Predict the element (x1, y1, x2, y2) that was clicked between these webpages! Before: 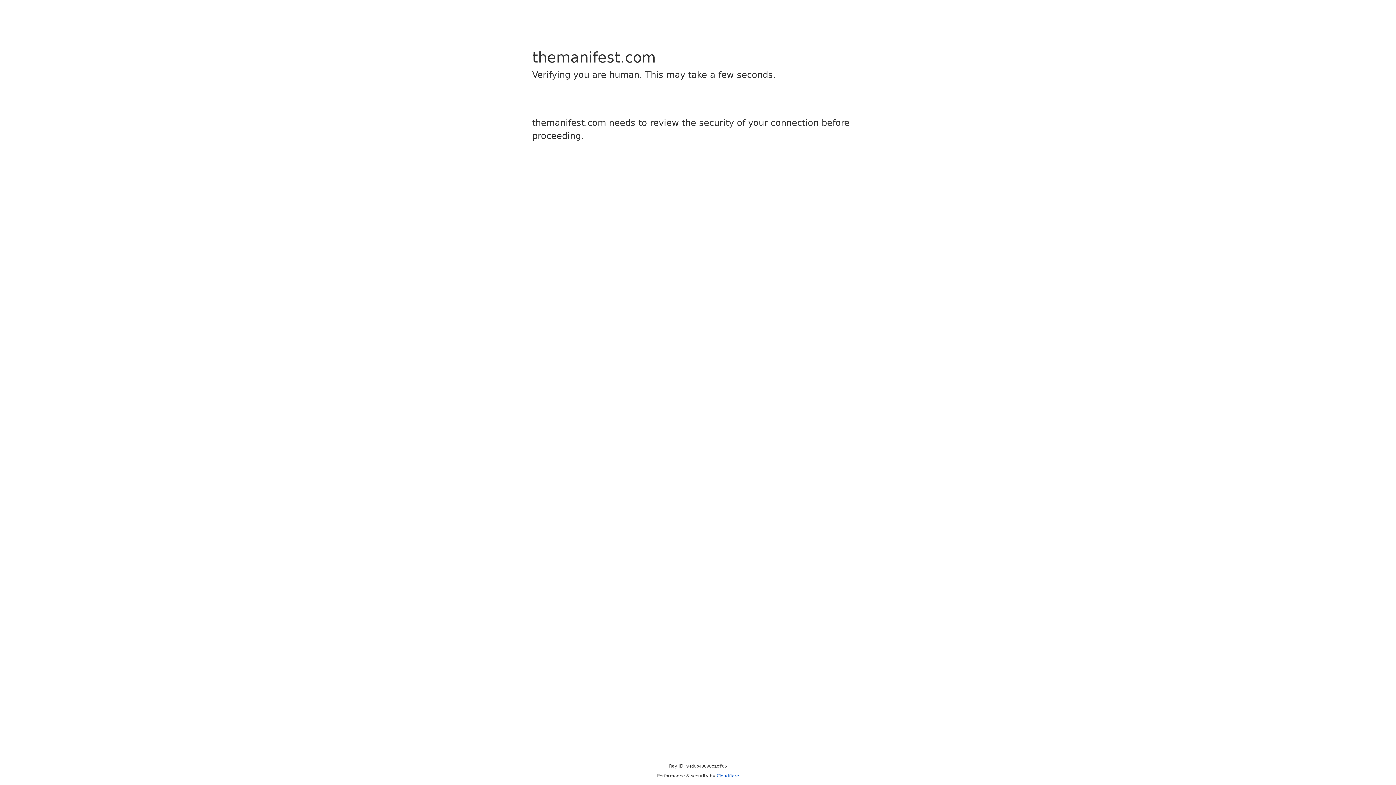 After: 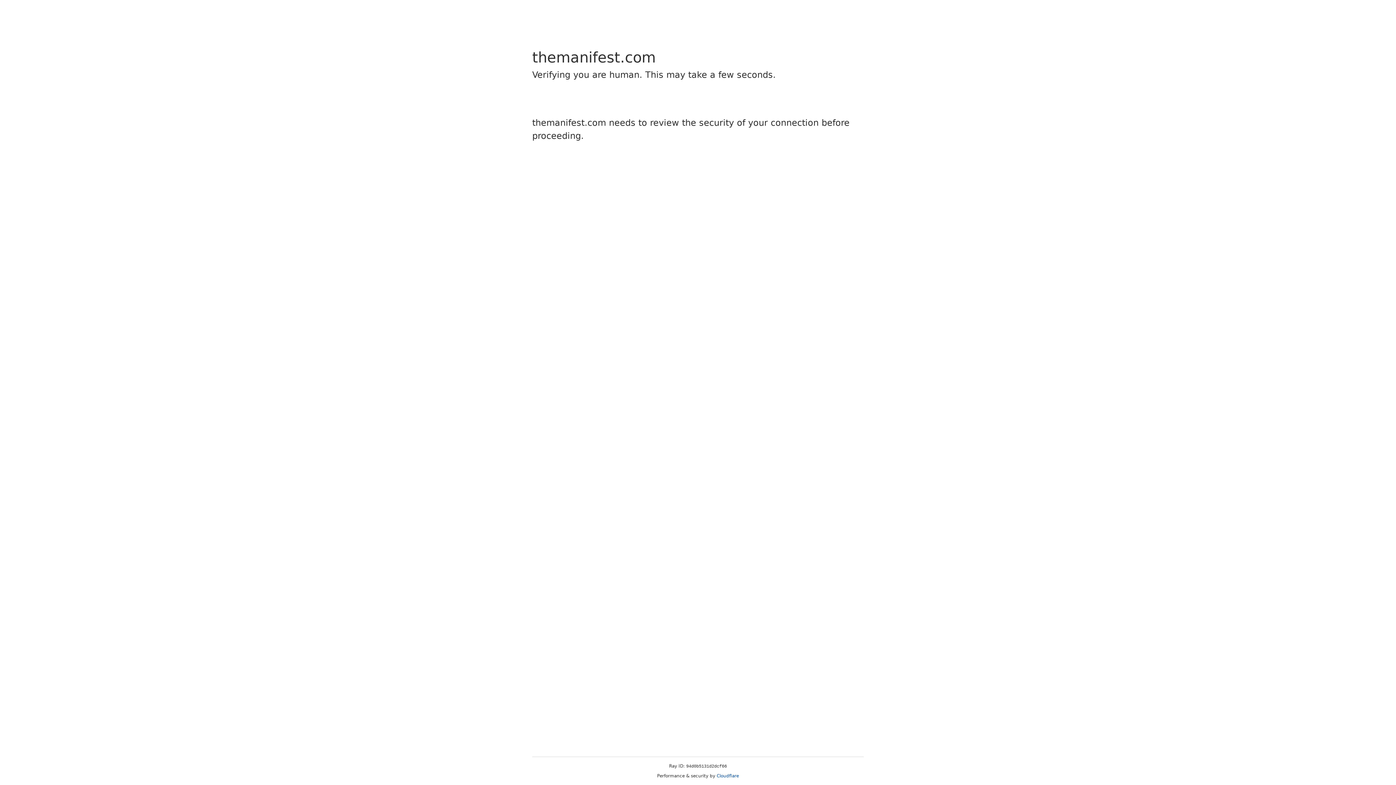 Action: label: Cloudflare bbox: (716, 773, 739, 778)